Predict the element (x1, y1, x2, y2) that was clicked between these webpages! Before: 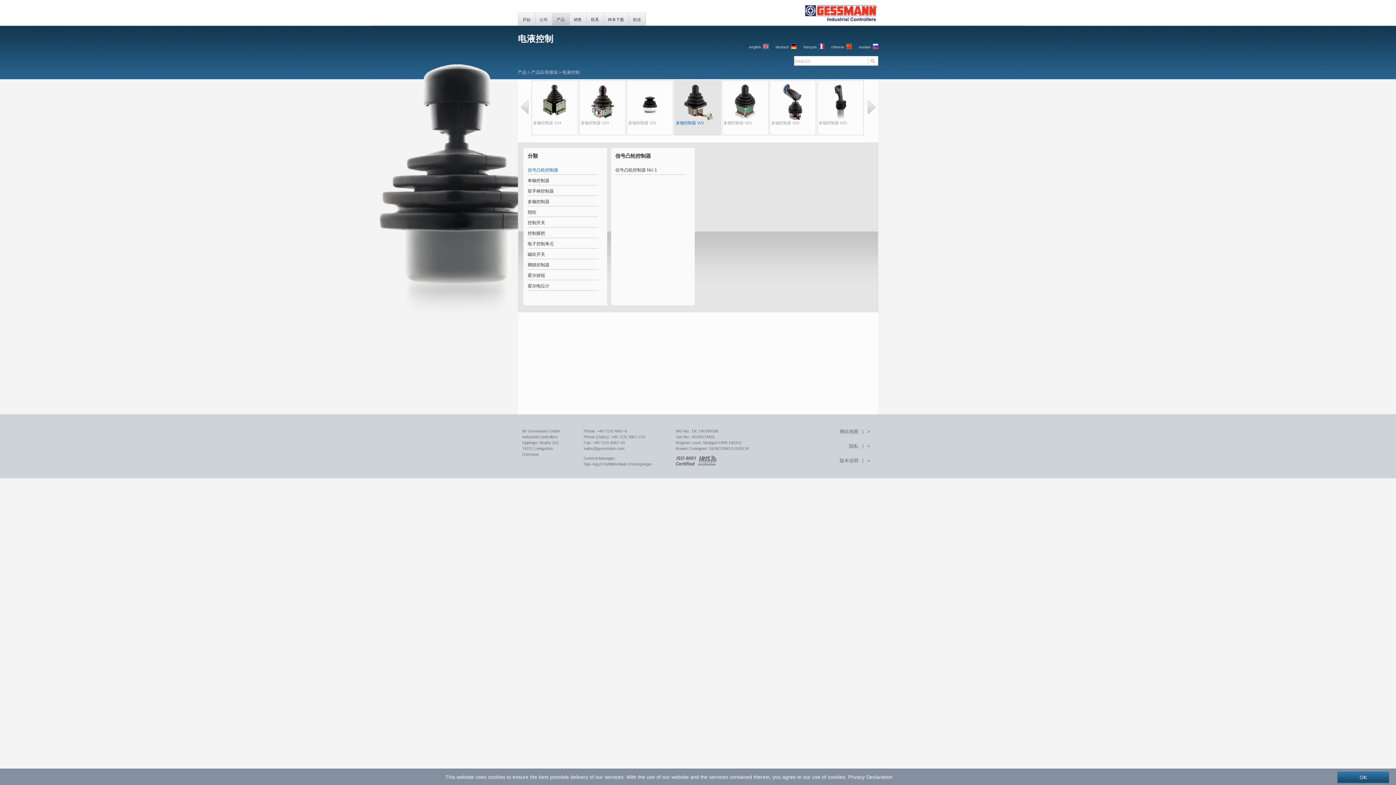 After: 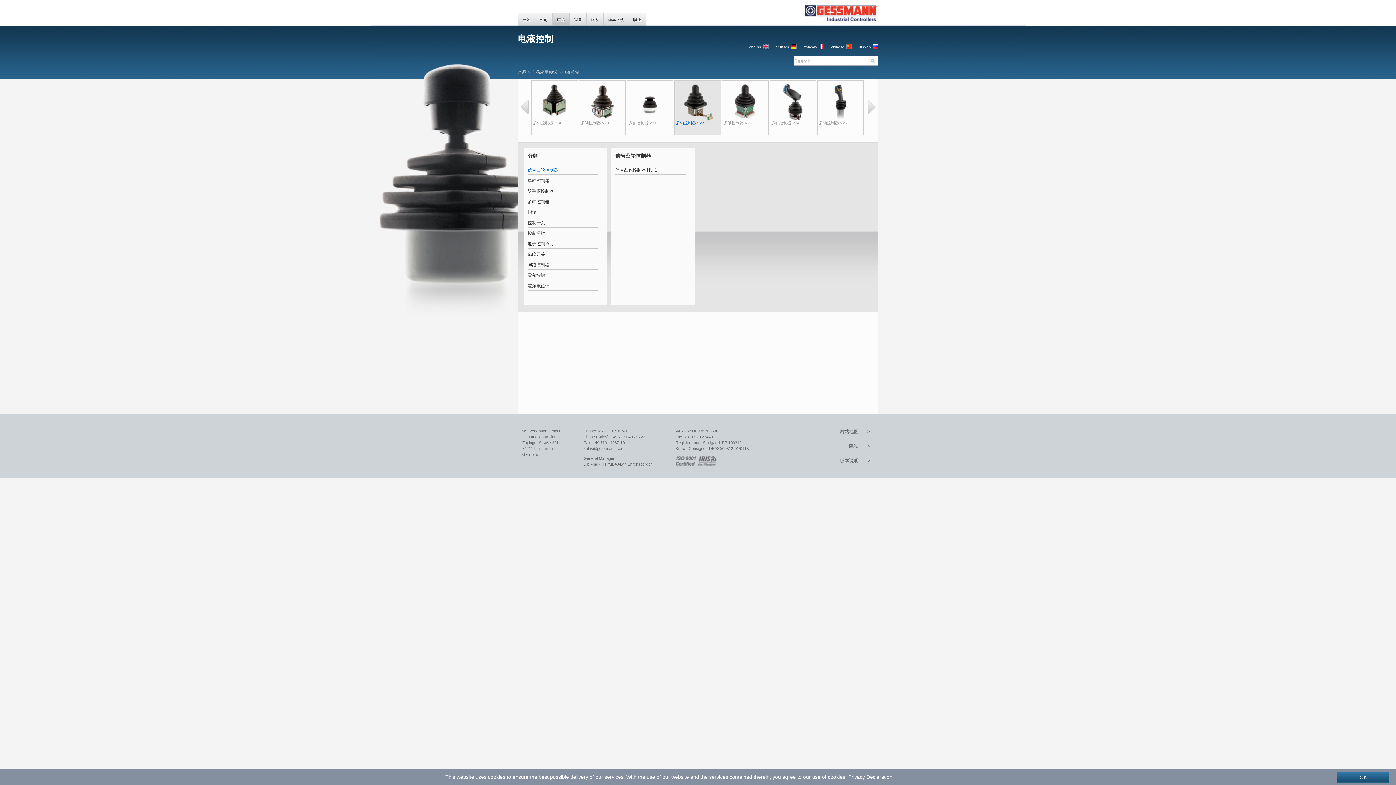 Action: label: chinese bbox: (831, 43, 851, 49)